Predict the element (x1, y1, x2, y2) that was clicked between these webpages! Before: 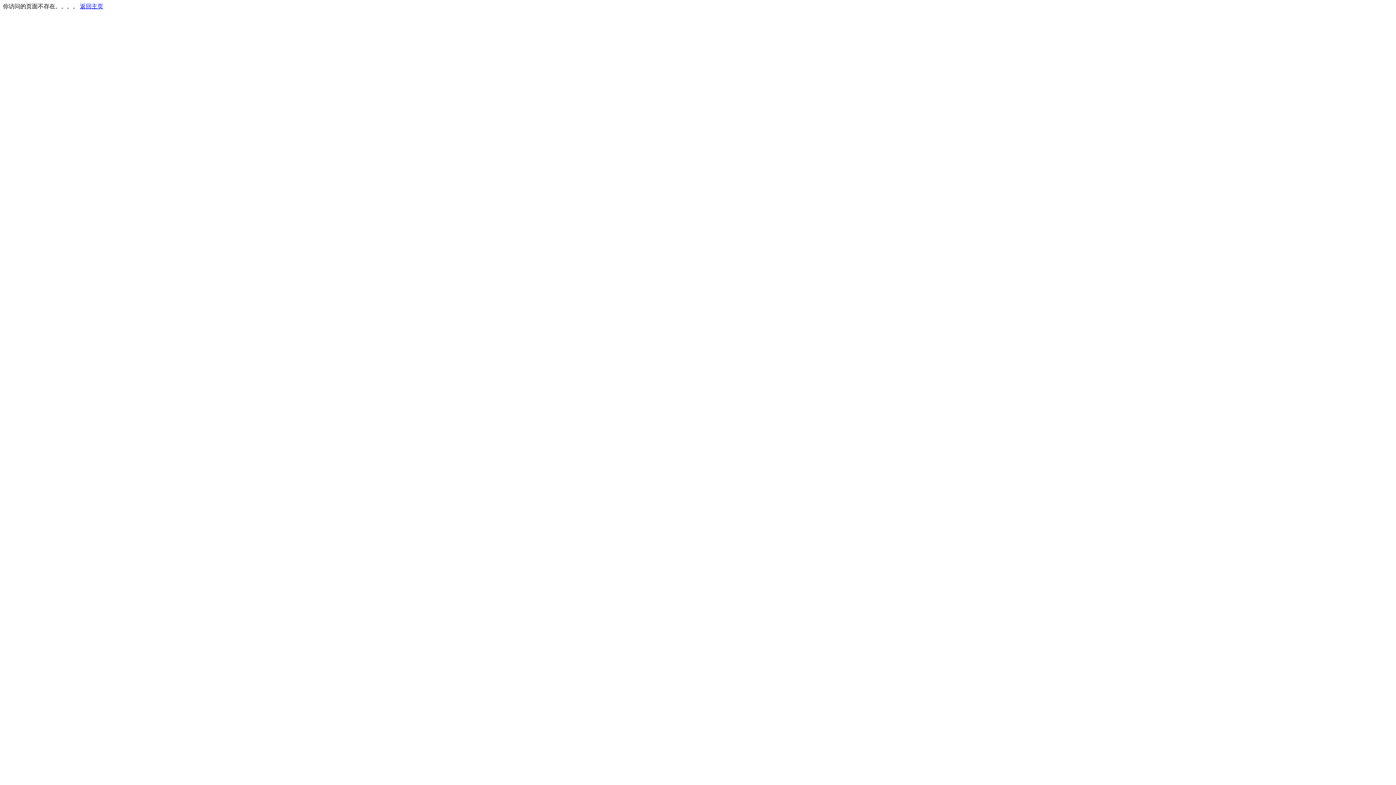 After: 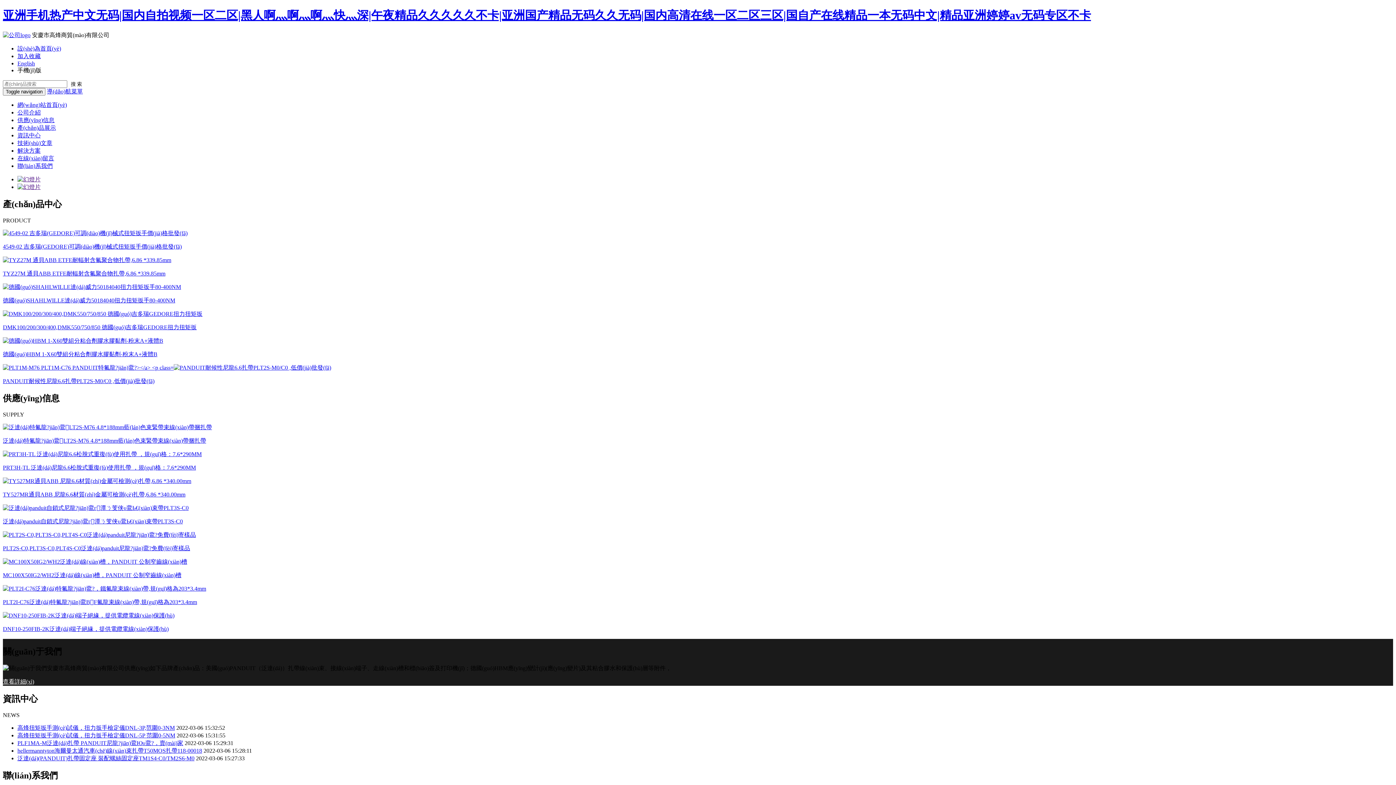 Action: bbox: (80, 3, 103, 9) label: 返回主页